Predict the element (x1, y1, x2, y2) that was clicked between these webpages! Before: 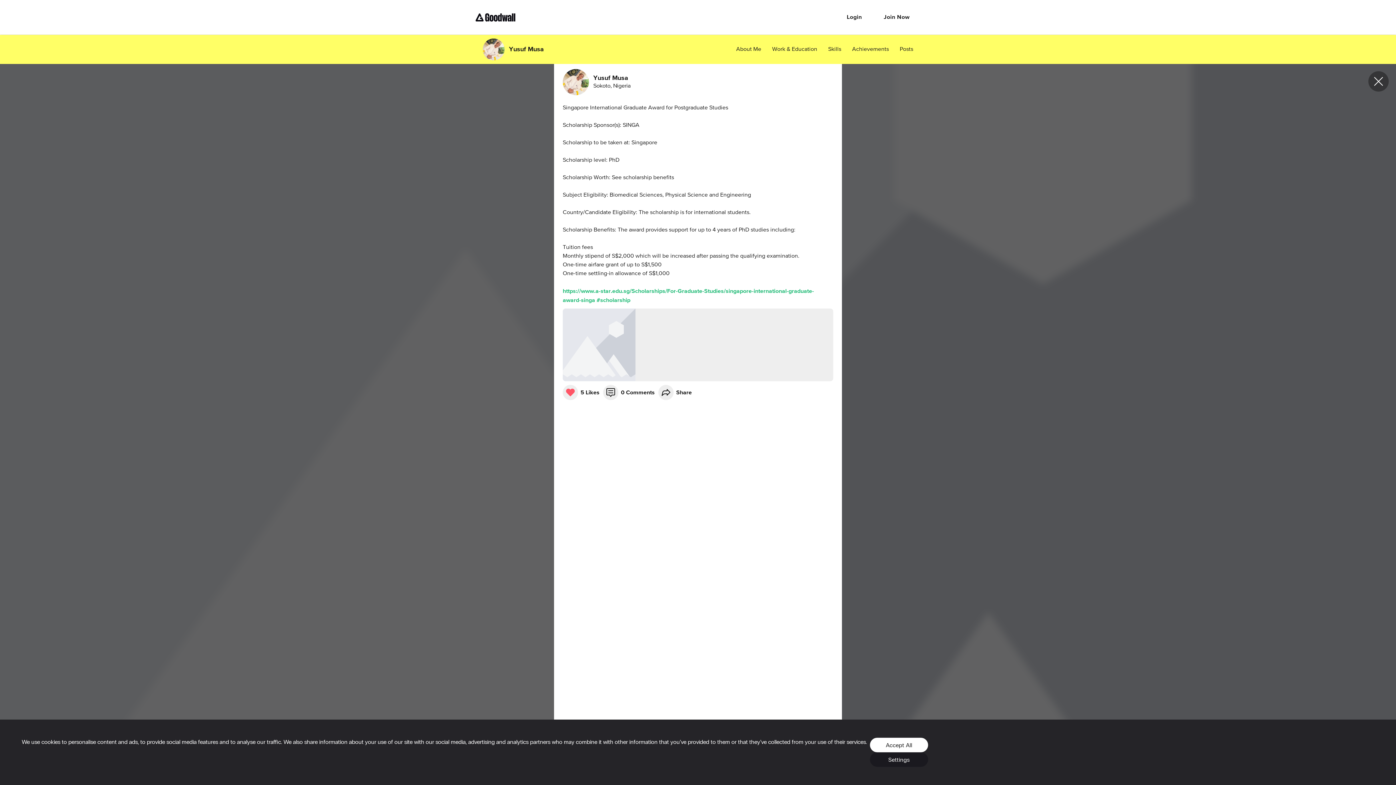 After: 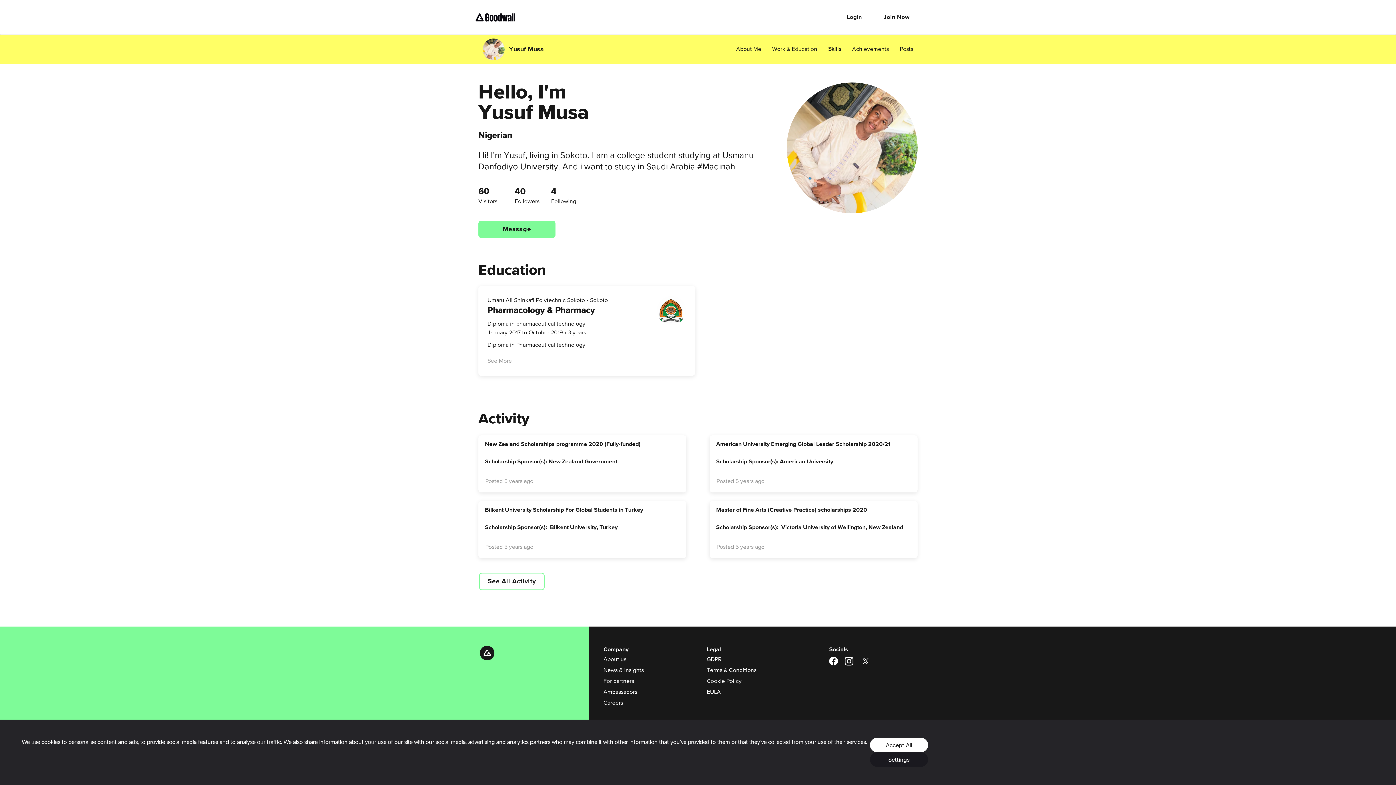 Action: label: Skills bbox: (828, 45, 841, 53)